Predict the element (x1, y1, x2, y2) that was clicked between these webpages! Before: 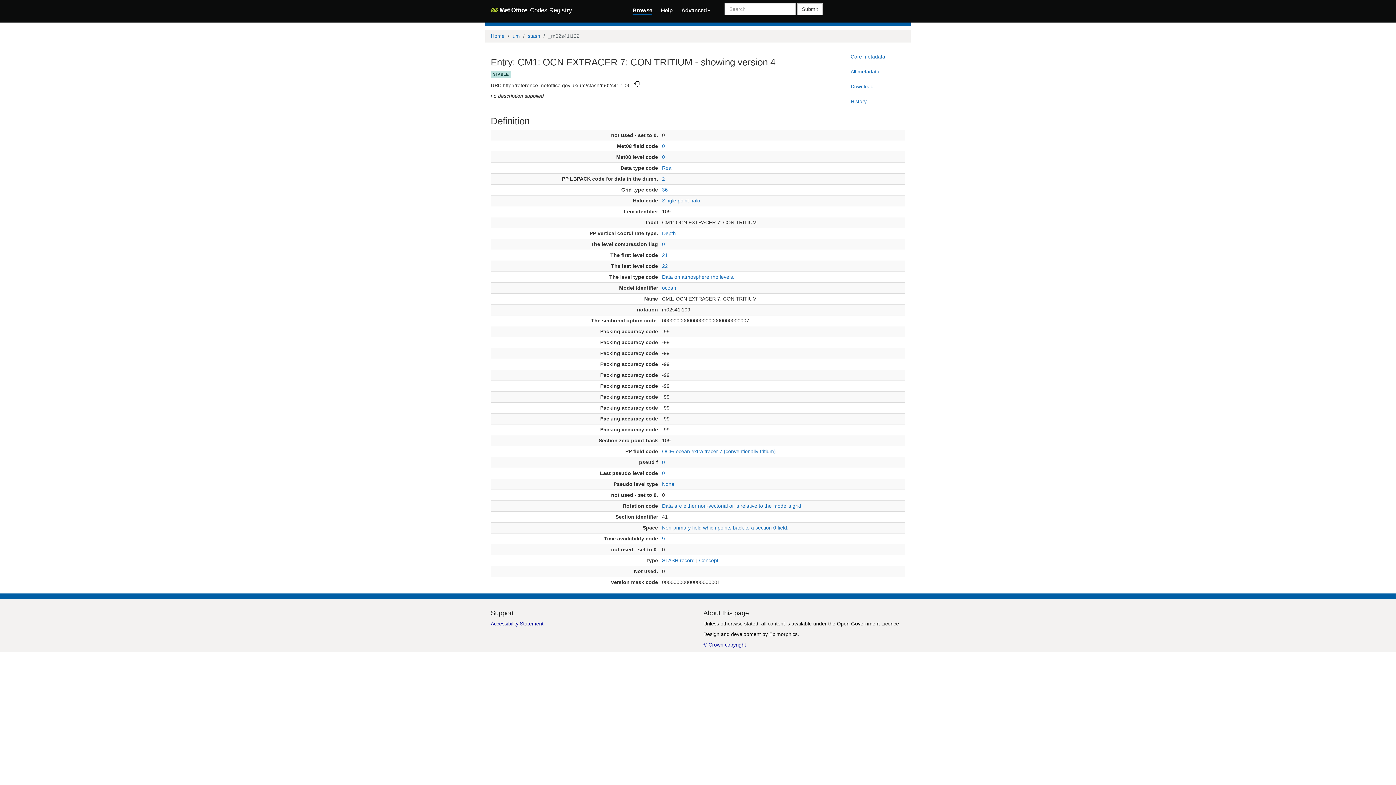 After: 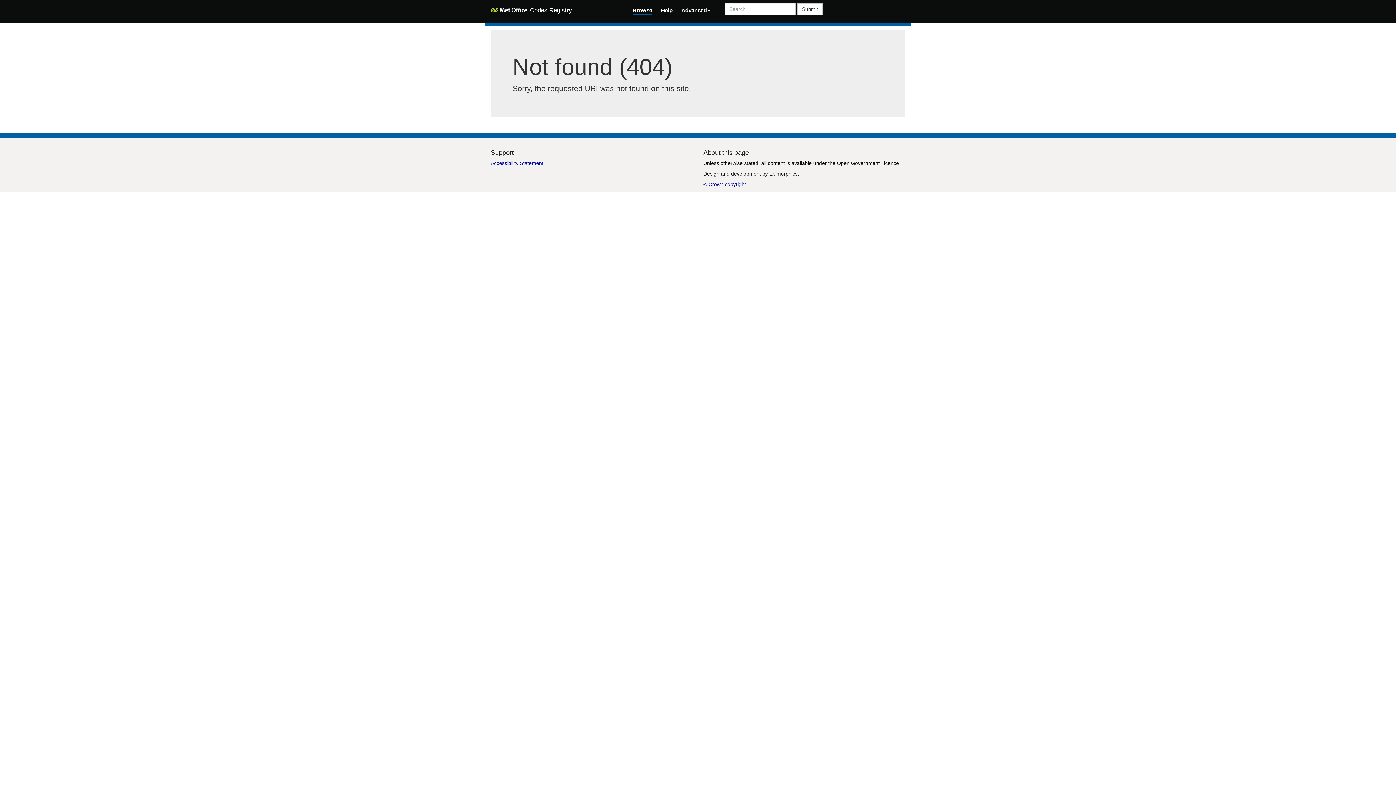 Action: label: 36 bbox: (662, 186, 668, 192)